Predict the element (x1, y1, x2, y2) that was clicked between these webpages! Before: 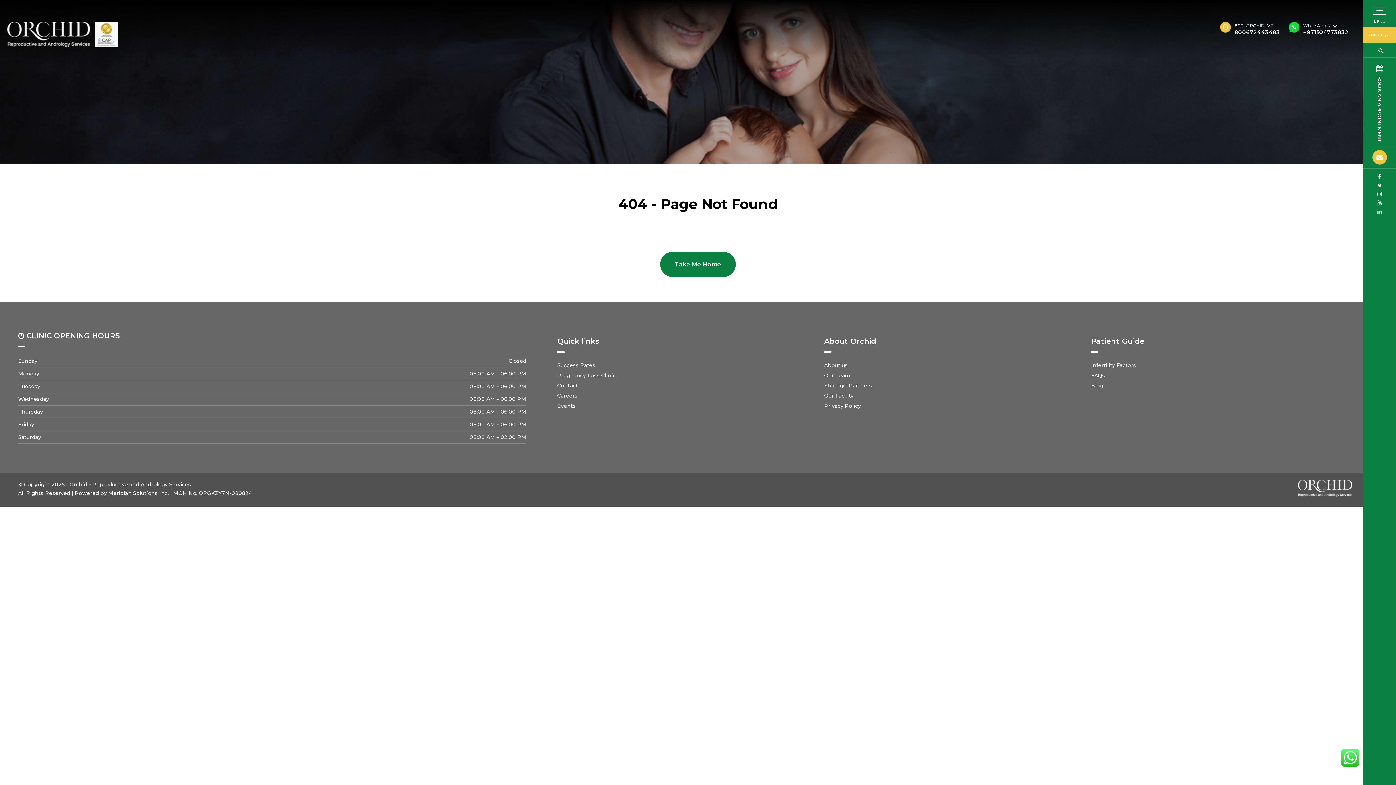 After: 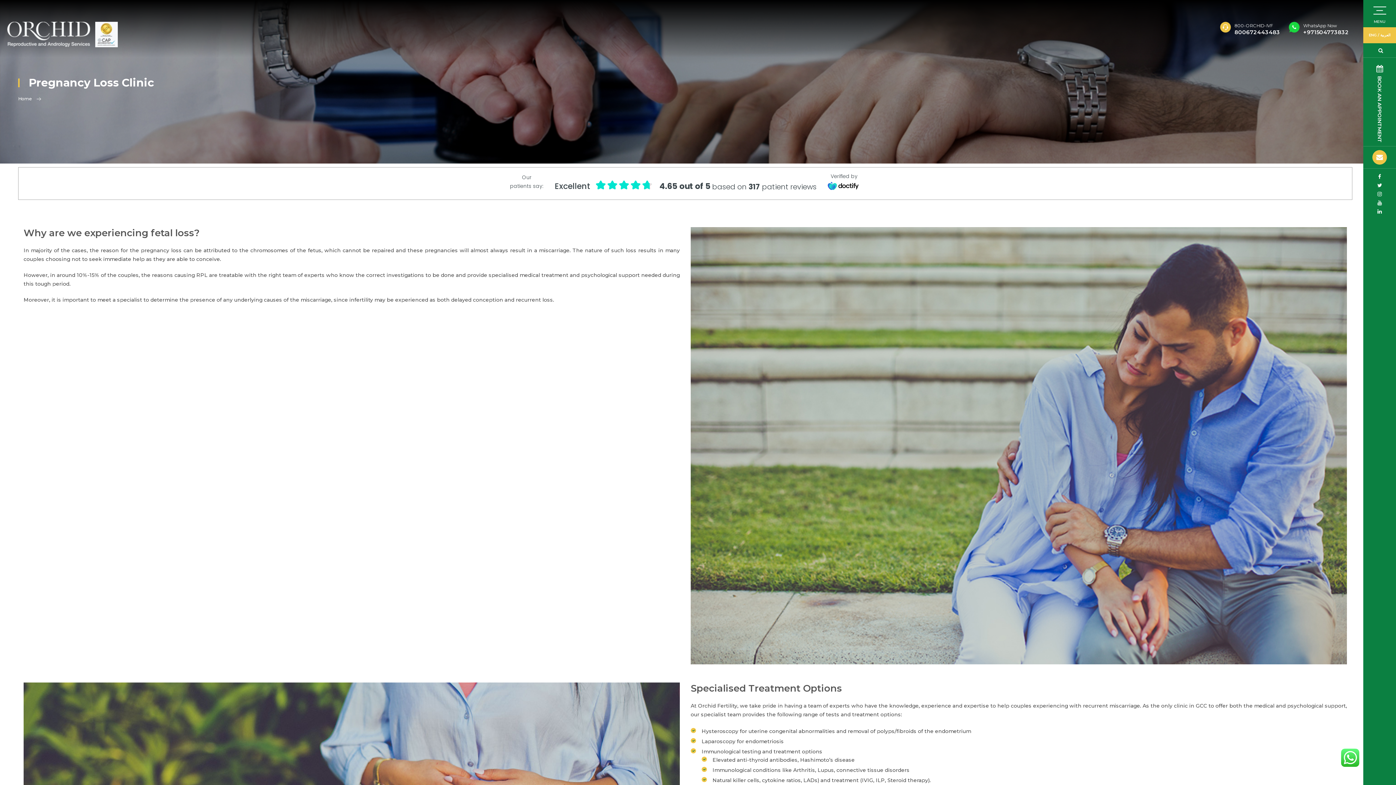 Action: label: Pregnancy Loss Clinic bbox: (557, 370, 813, 380)